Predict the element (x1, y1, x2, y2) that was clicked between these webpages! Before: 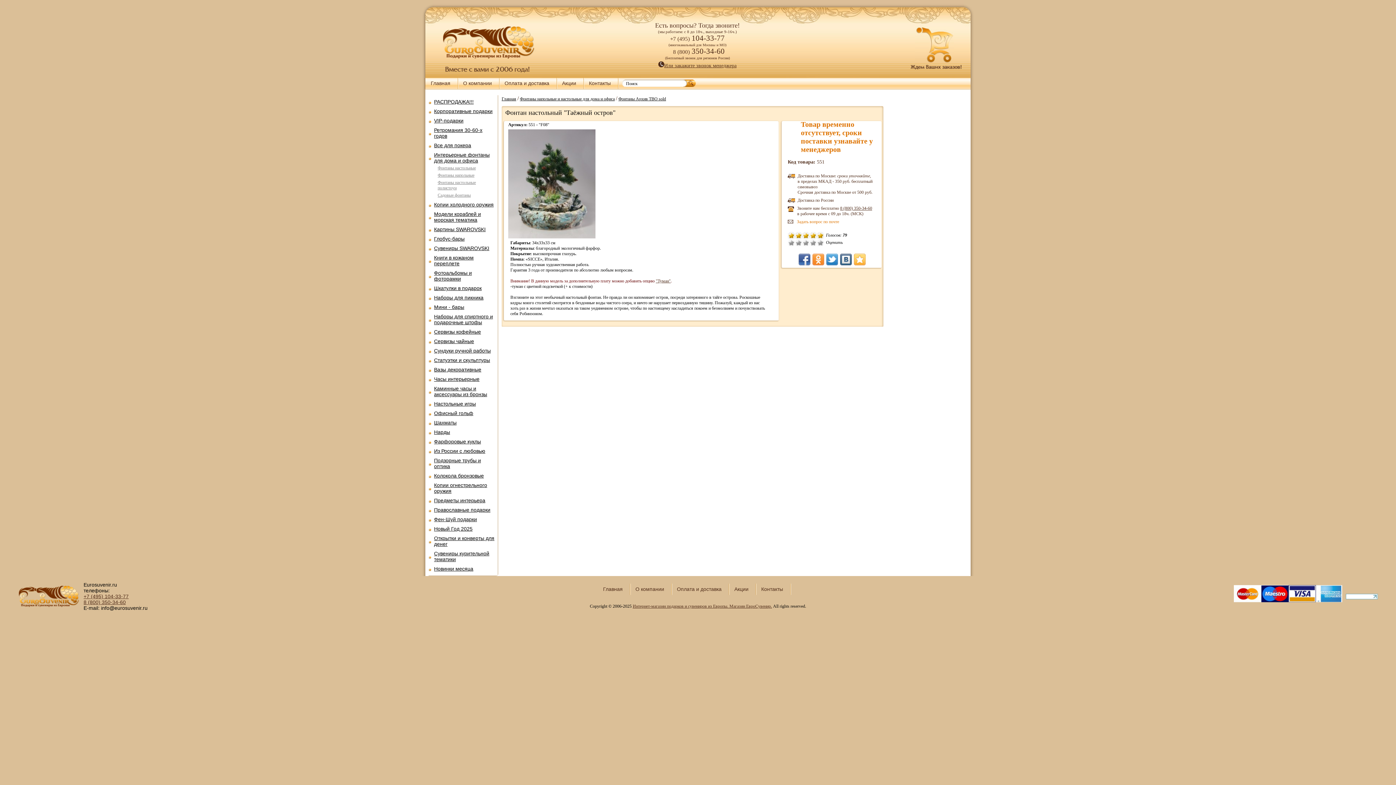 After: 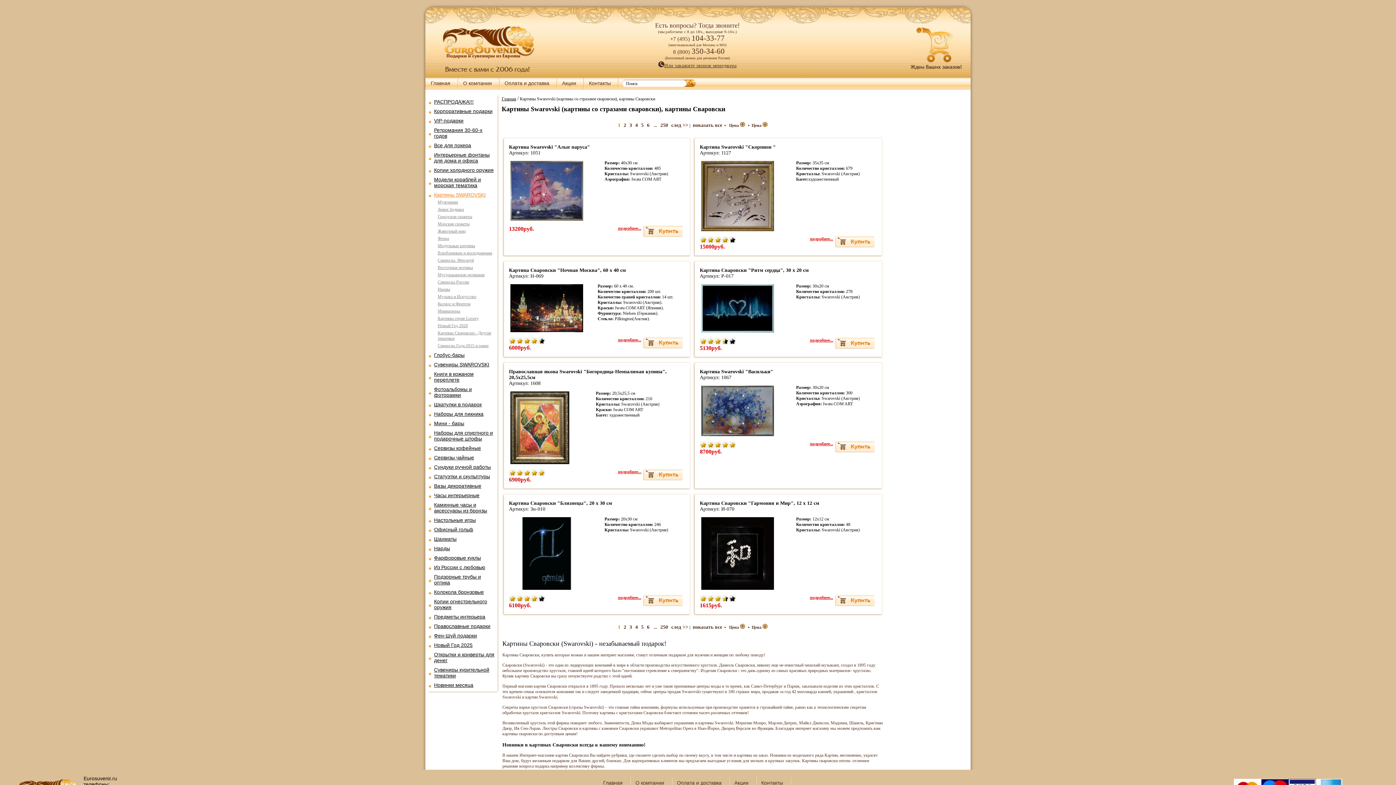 Action: bbox: (434, 226, 485, 232) label: Картины SWAROVSKI